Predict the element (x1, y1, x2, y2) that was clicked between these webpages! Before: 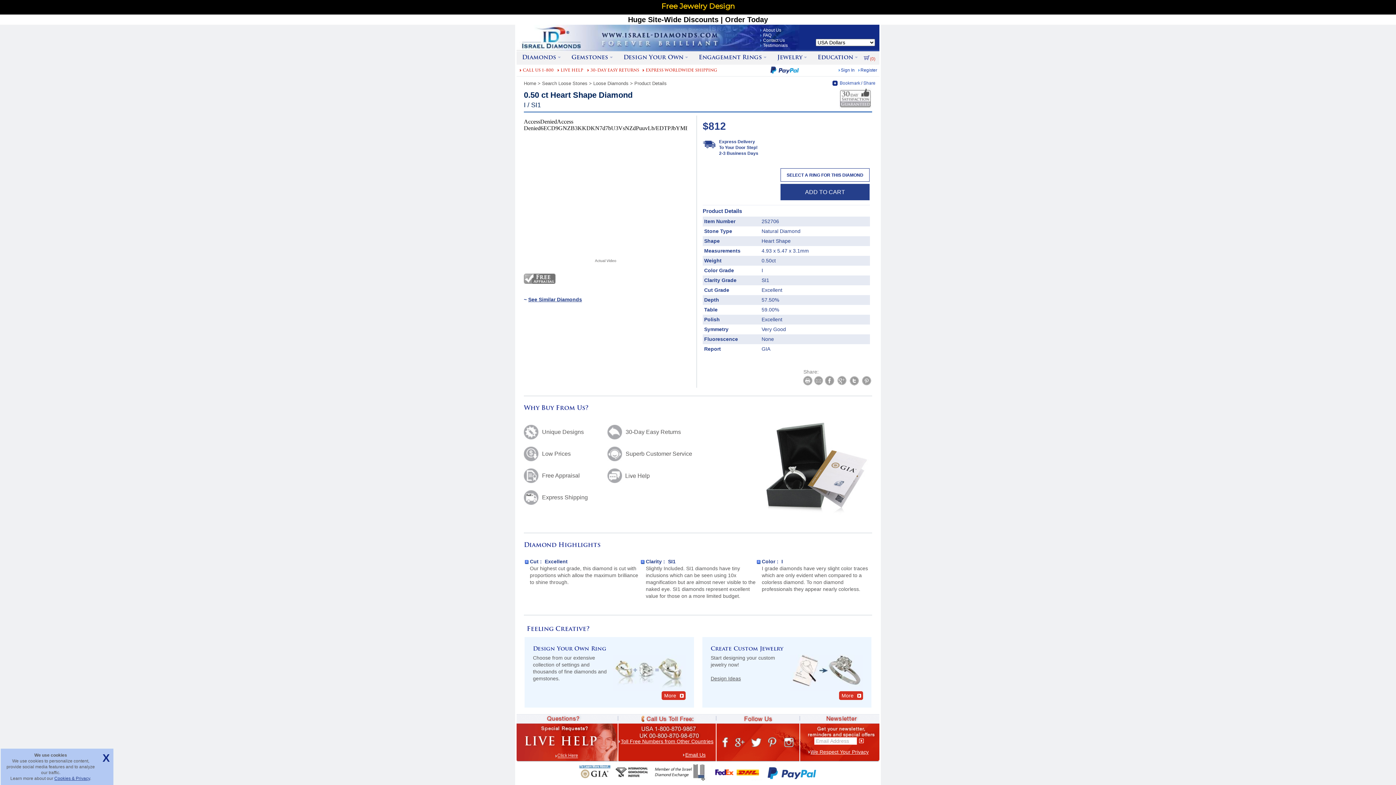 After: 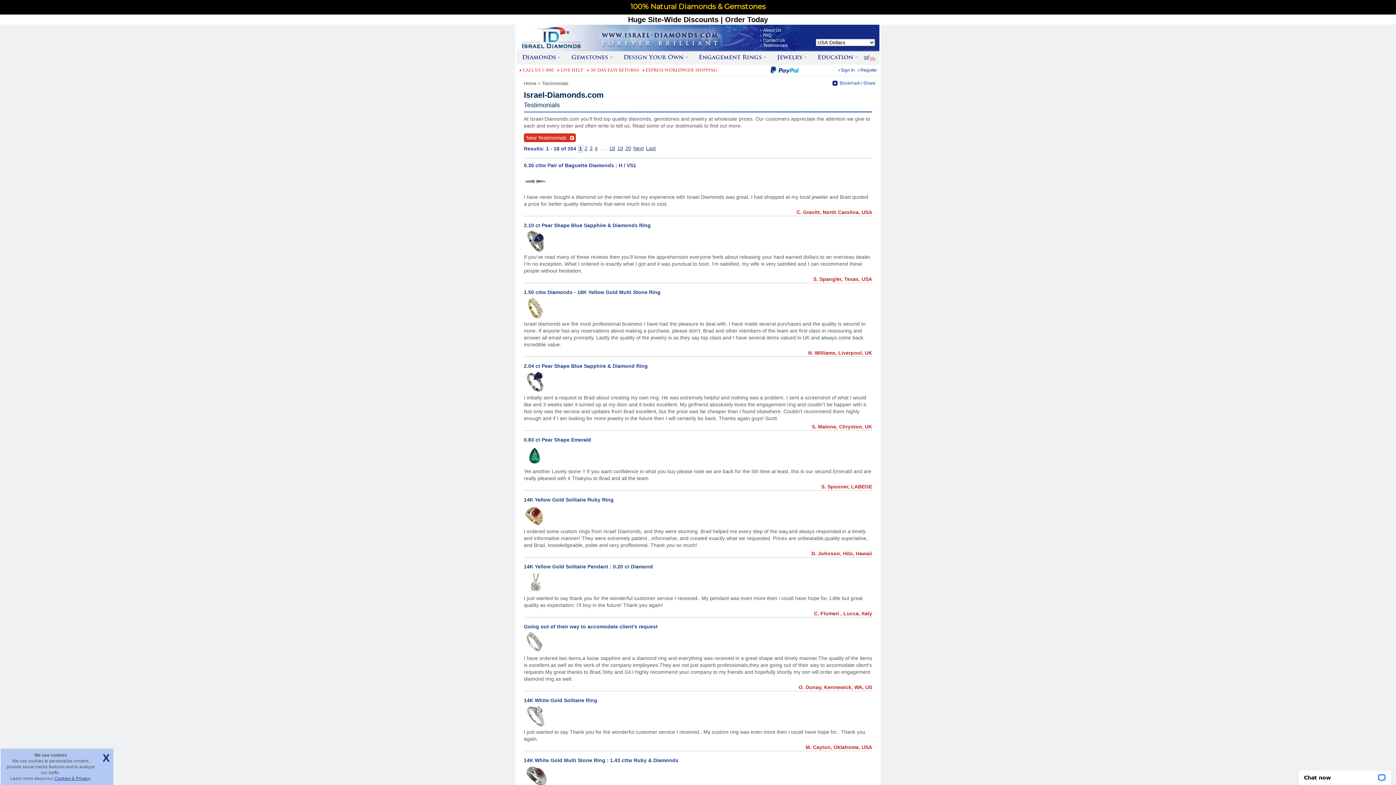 Action: bbox: (760, 42, 788, 48) label: Testimonials